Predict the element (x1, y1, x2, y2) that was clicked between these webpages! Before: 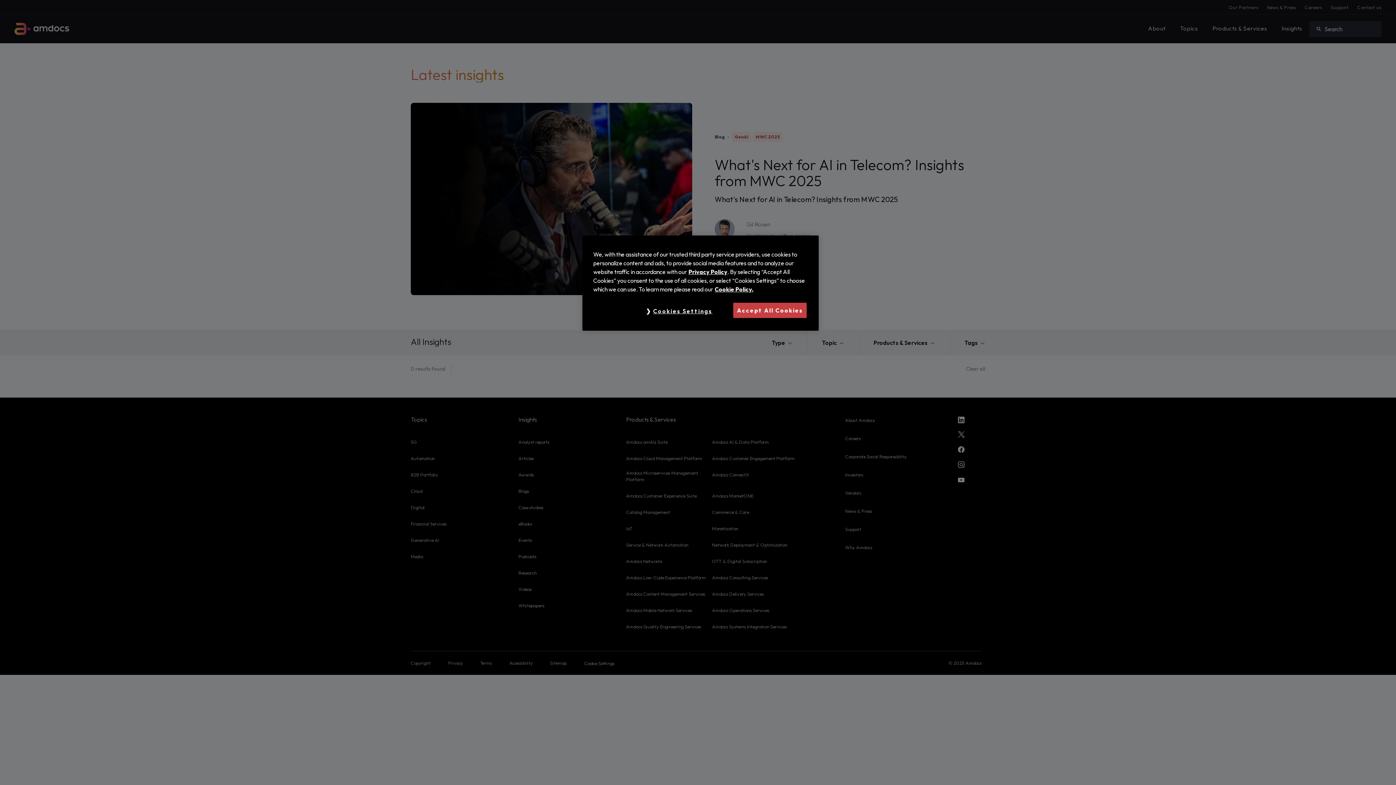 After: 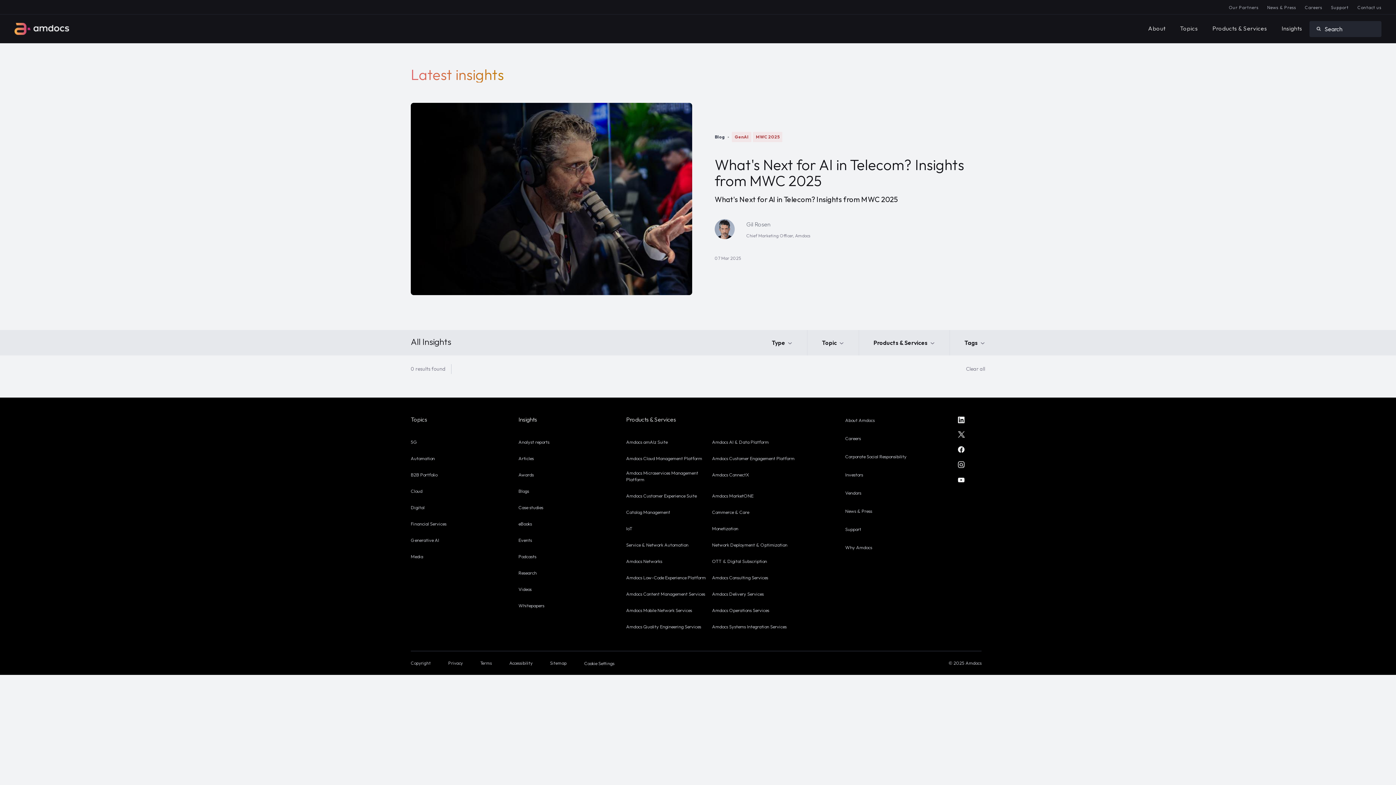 Action: label: Accept All Cookies bbox: (733, 302, 806, 318)